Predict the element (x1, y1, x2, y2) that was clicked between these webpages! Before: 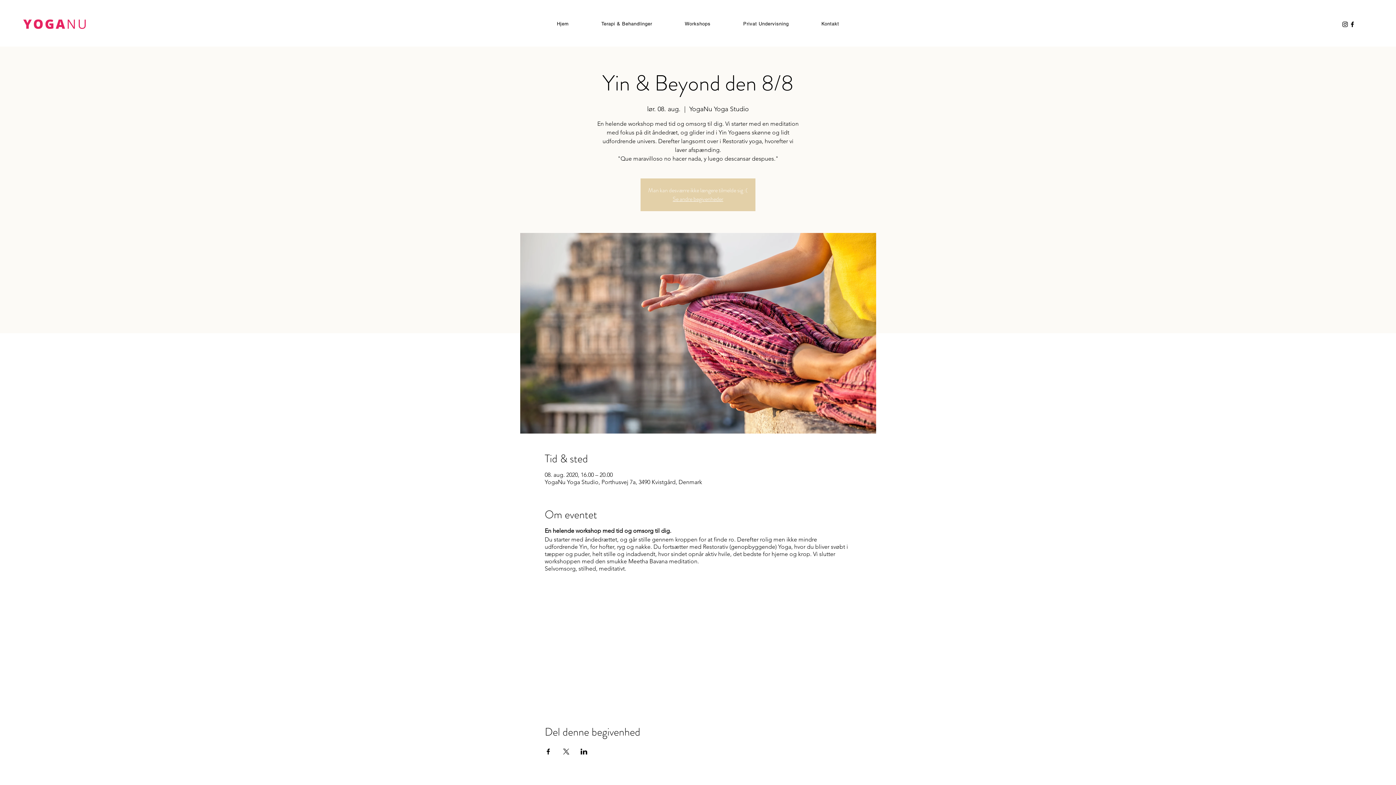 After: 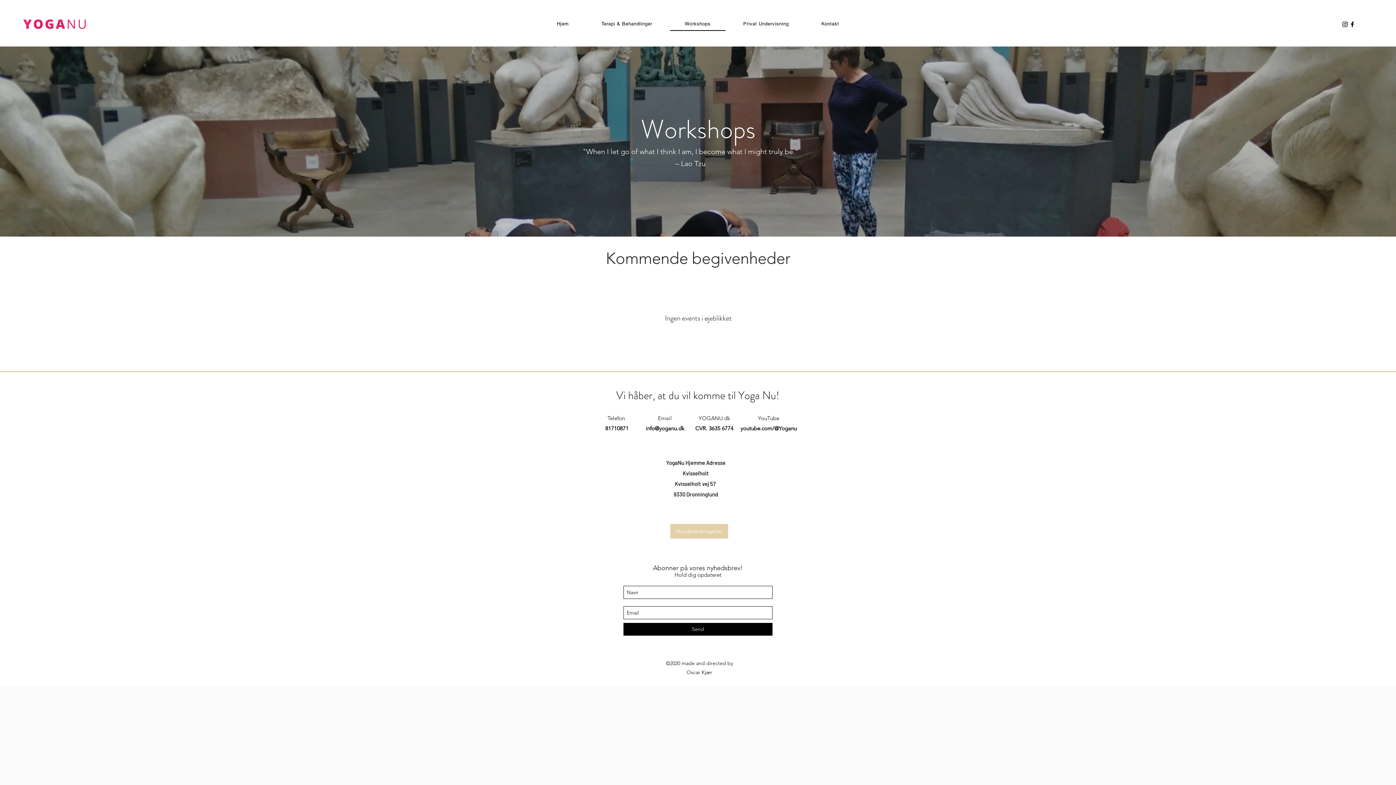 Action: label: Workshops bbox: (670, 17, 725, 30)